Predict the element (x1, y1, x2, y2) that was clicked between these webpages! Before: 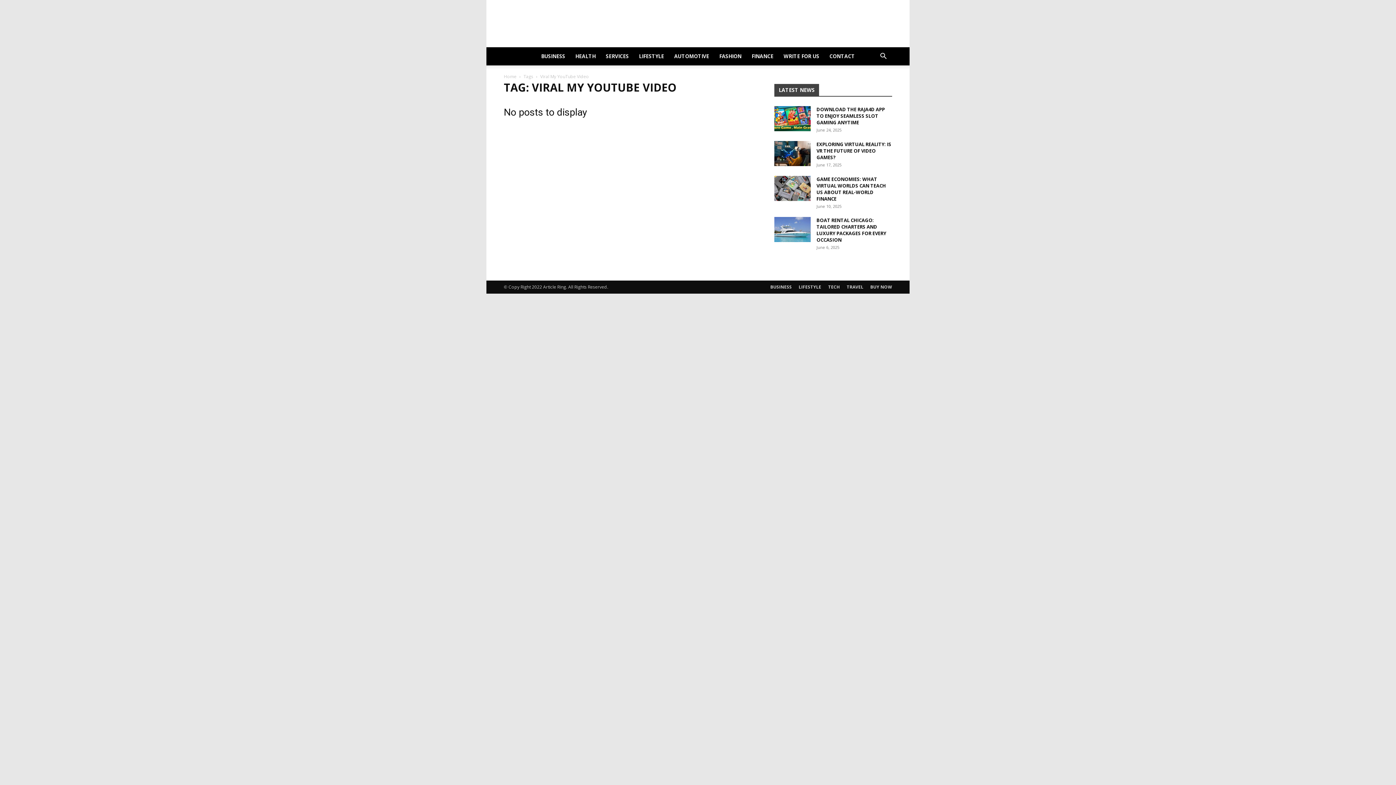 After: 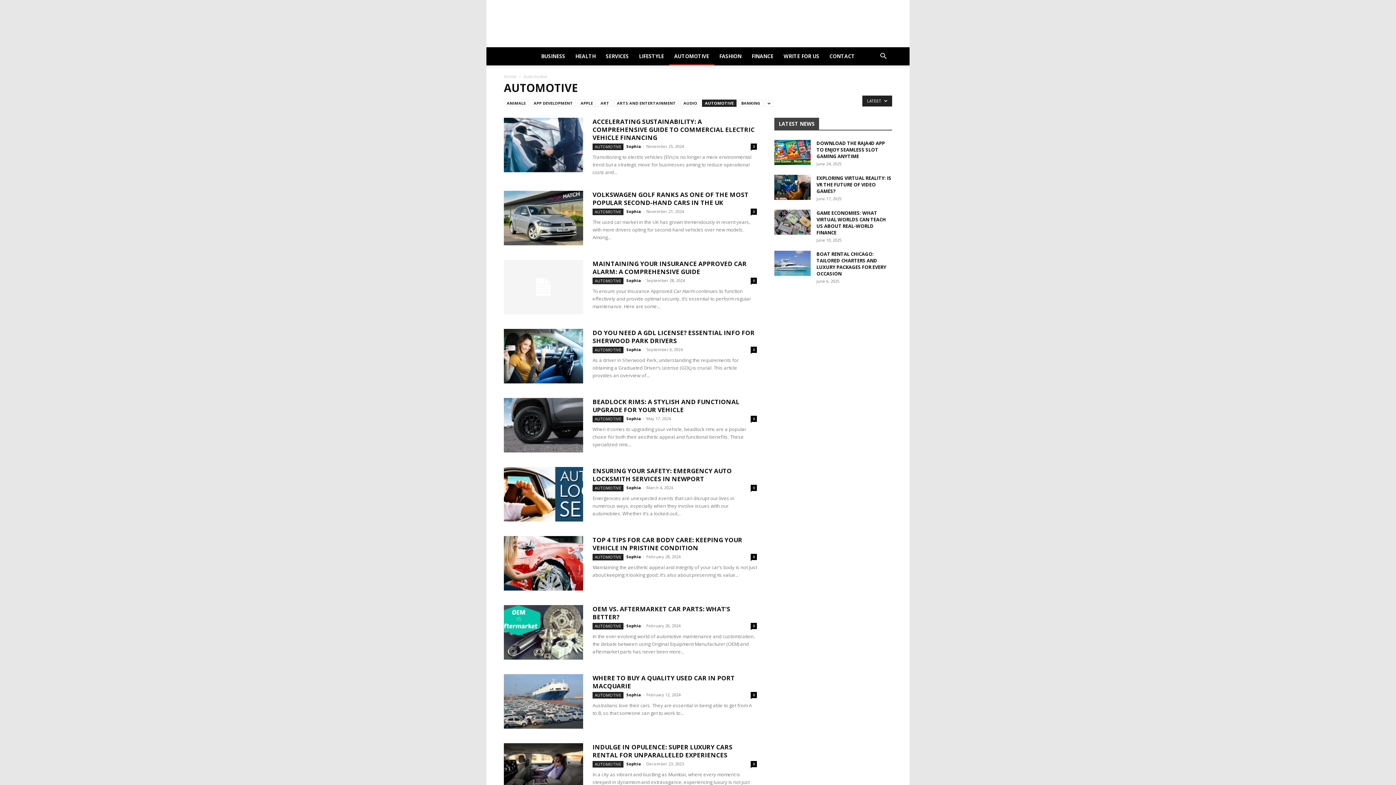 Action: label: AUTOMOTIVE bbox: (669, 47, 714, 65)